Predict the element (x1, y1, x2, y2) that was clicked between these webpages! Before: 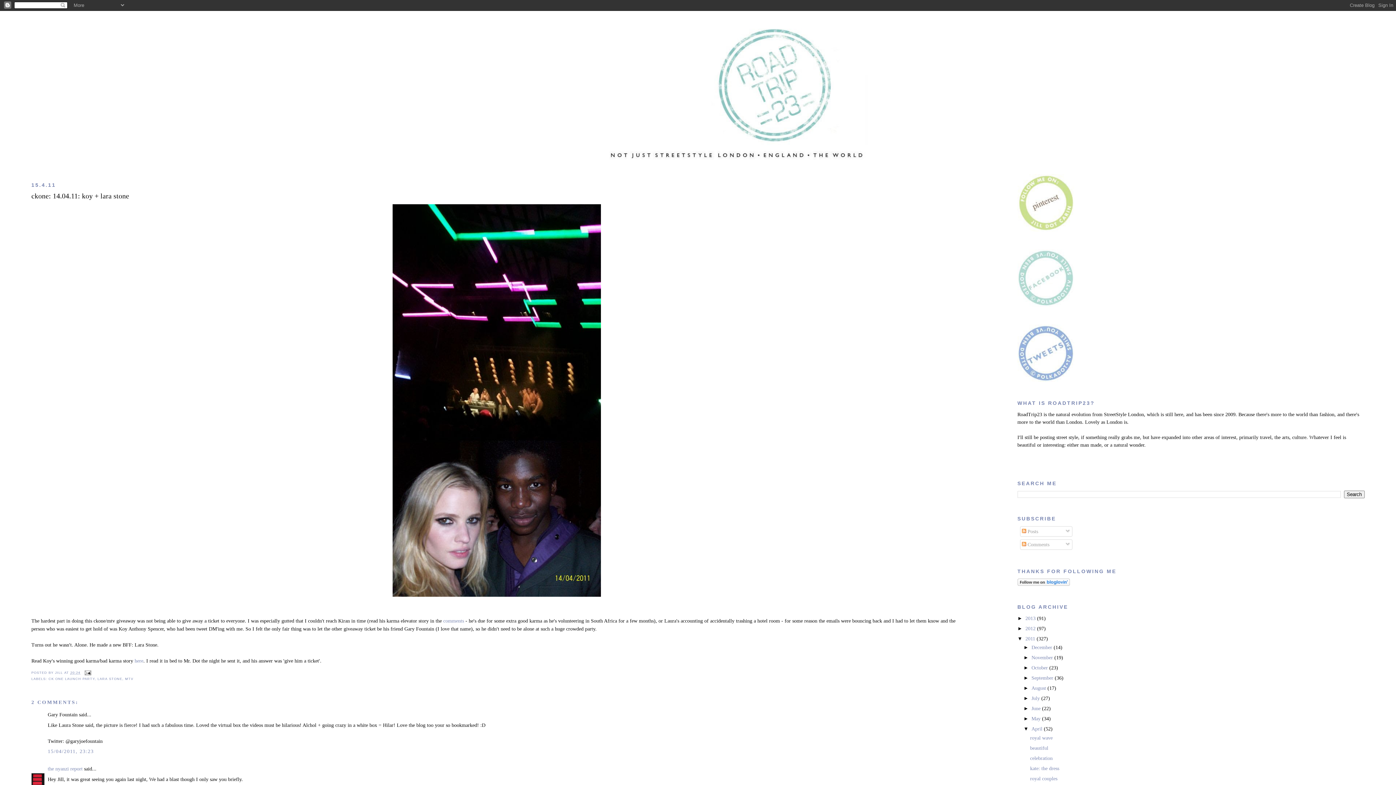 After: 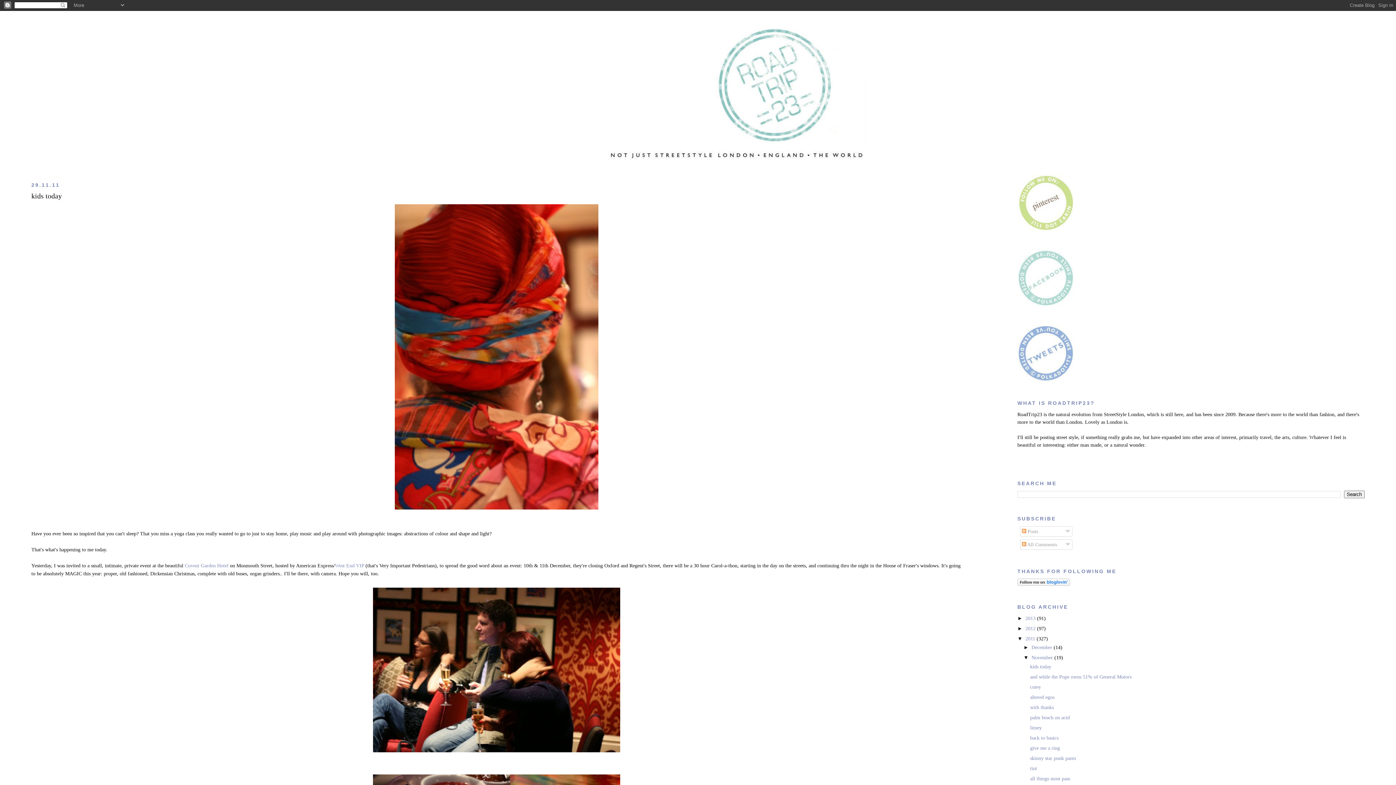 Action: label: November  bbox: (1031, 655, 1054, 660)